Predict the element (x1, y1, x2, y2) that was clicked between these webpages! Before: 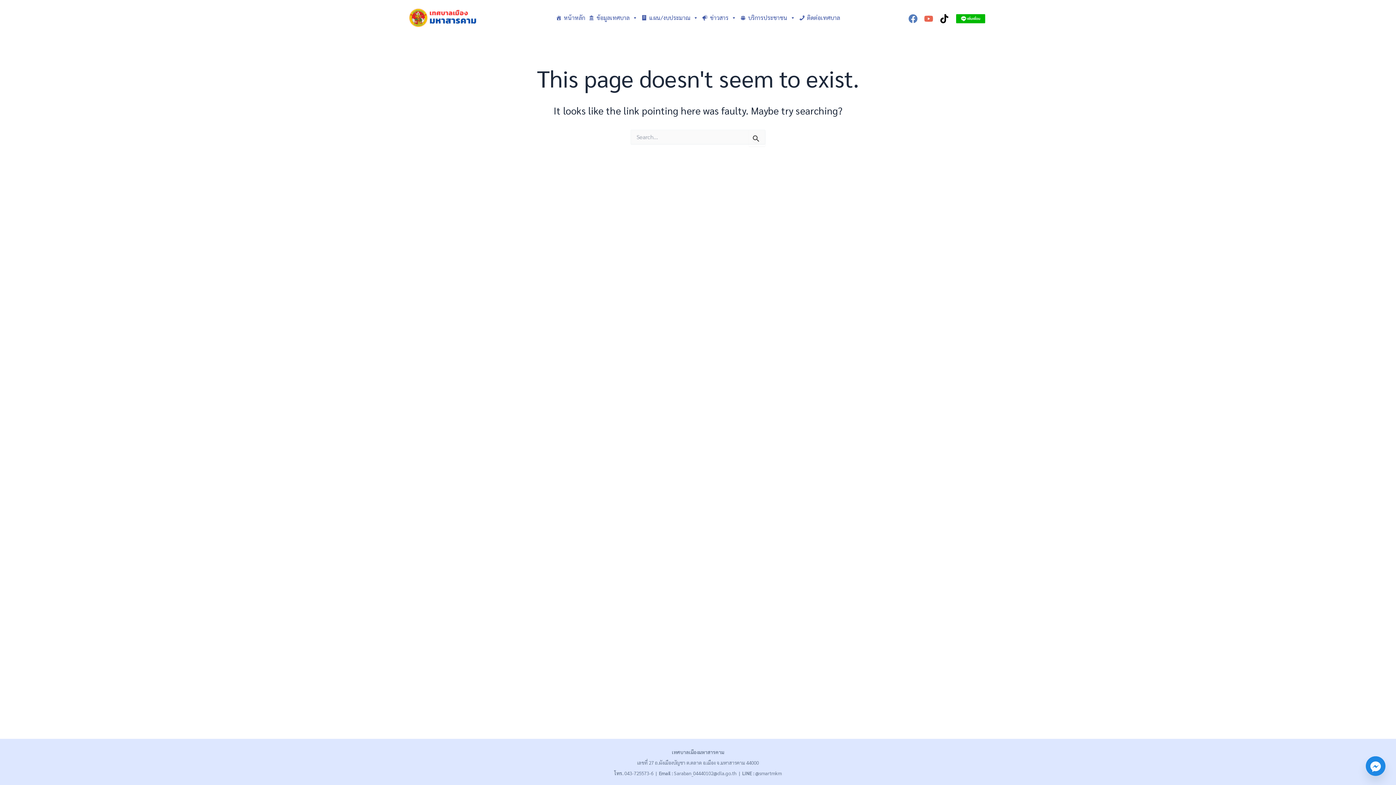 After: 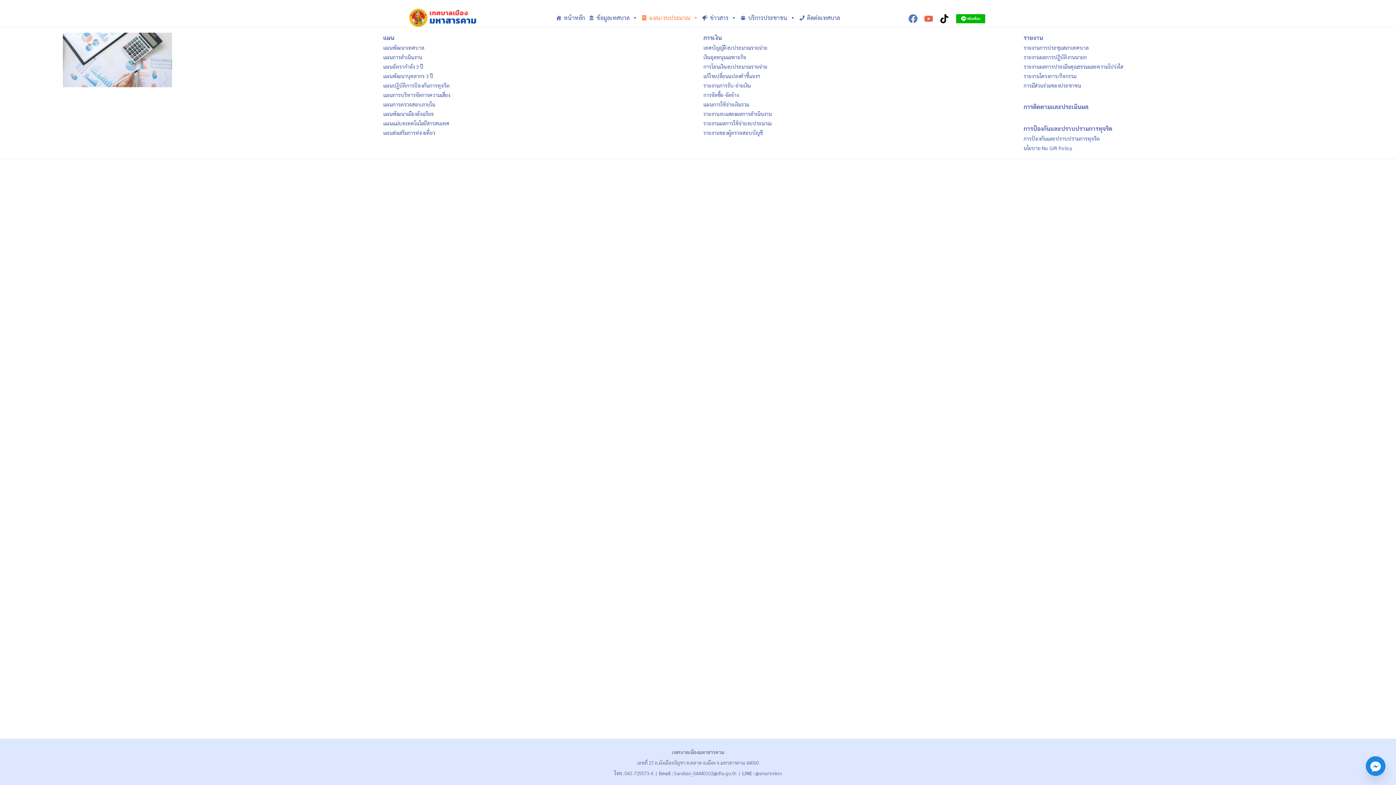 Action: label: แผน/งบประมาณ bbox: (639, 8, 700, 26)